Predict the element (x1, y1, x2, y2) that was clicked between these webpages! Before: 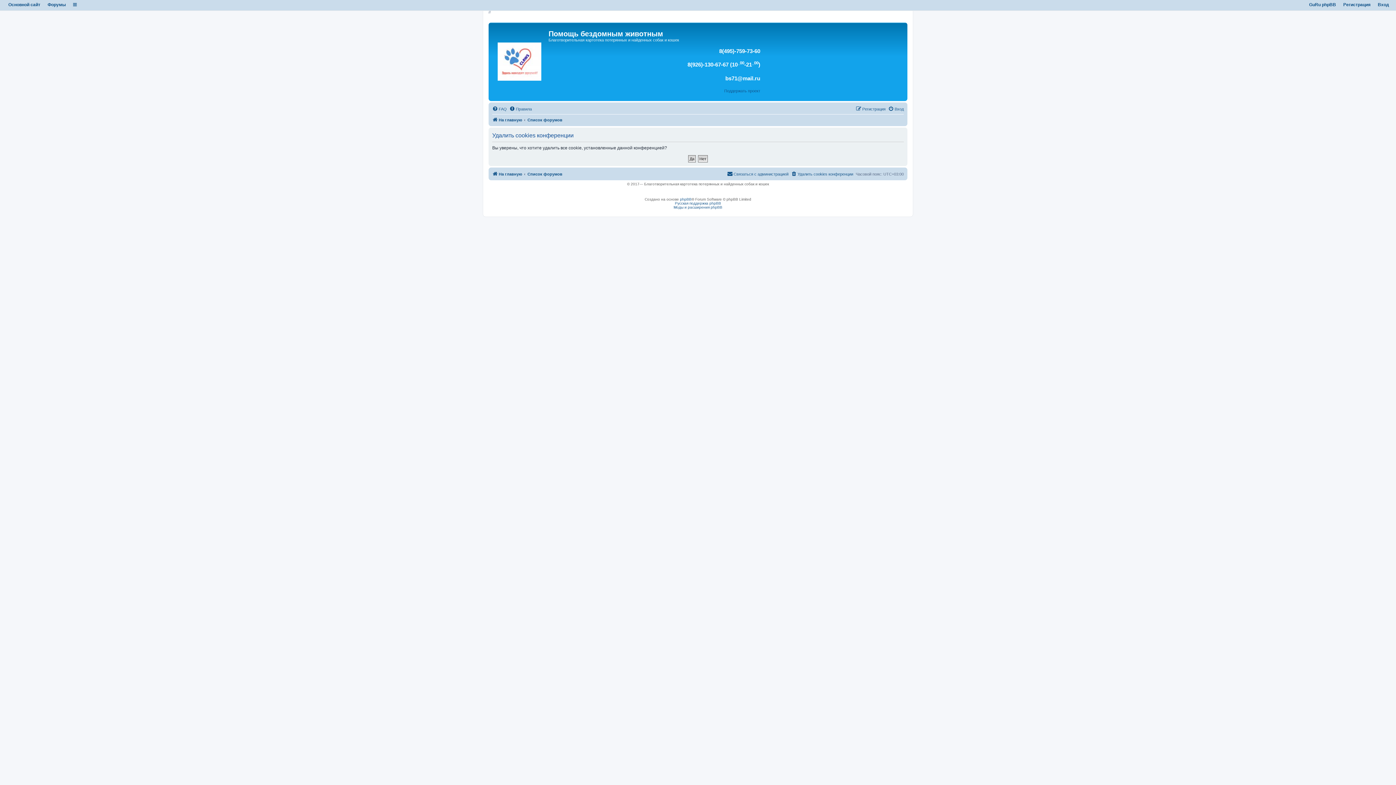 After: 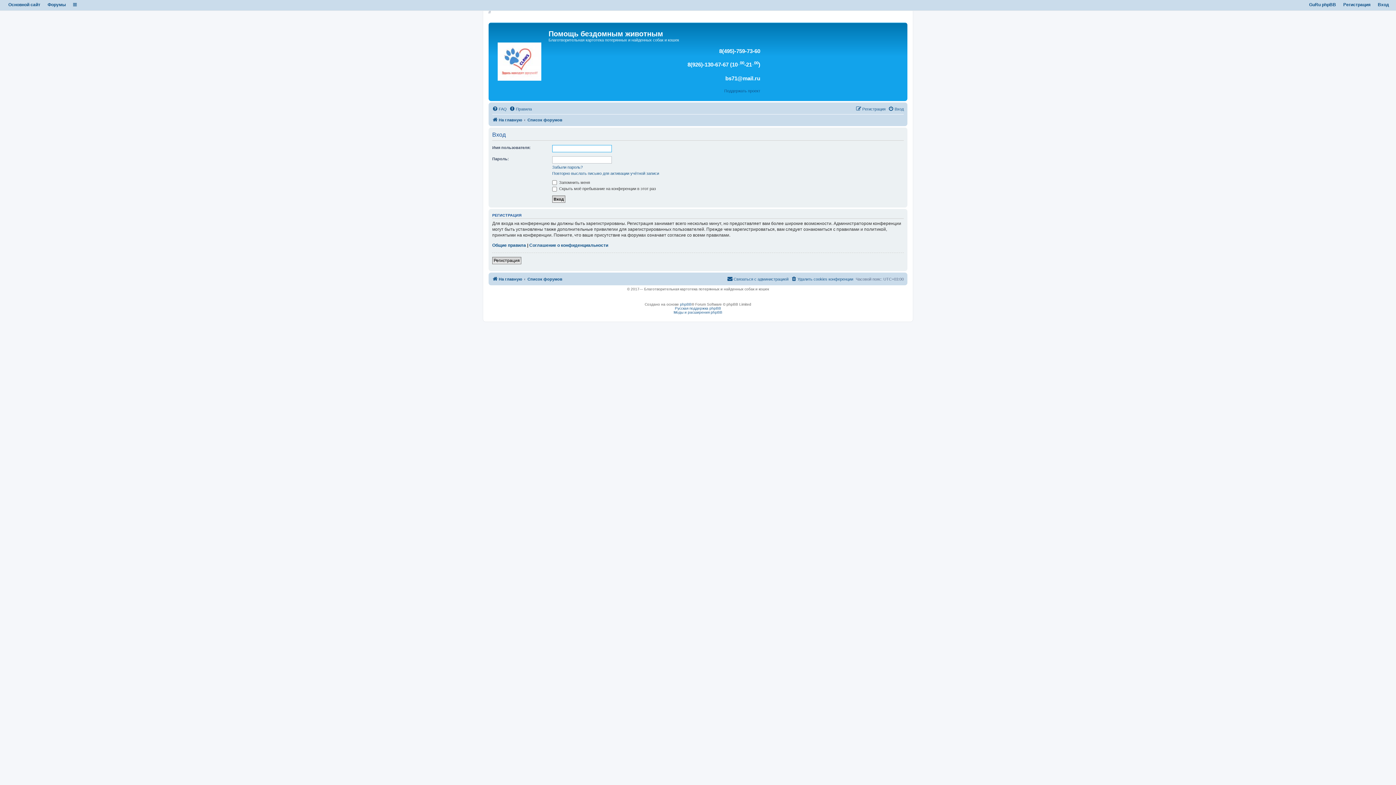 Action: bbox: (1378, 2, 1389, 7) label: Вход